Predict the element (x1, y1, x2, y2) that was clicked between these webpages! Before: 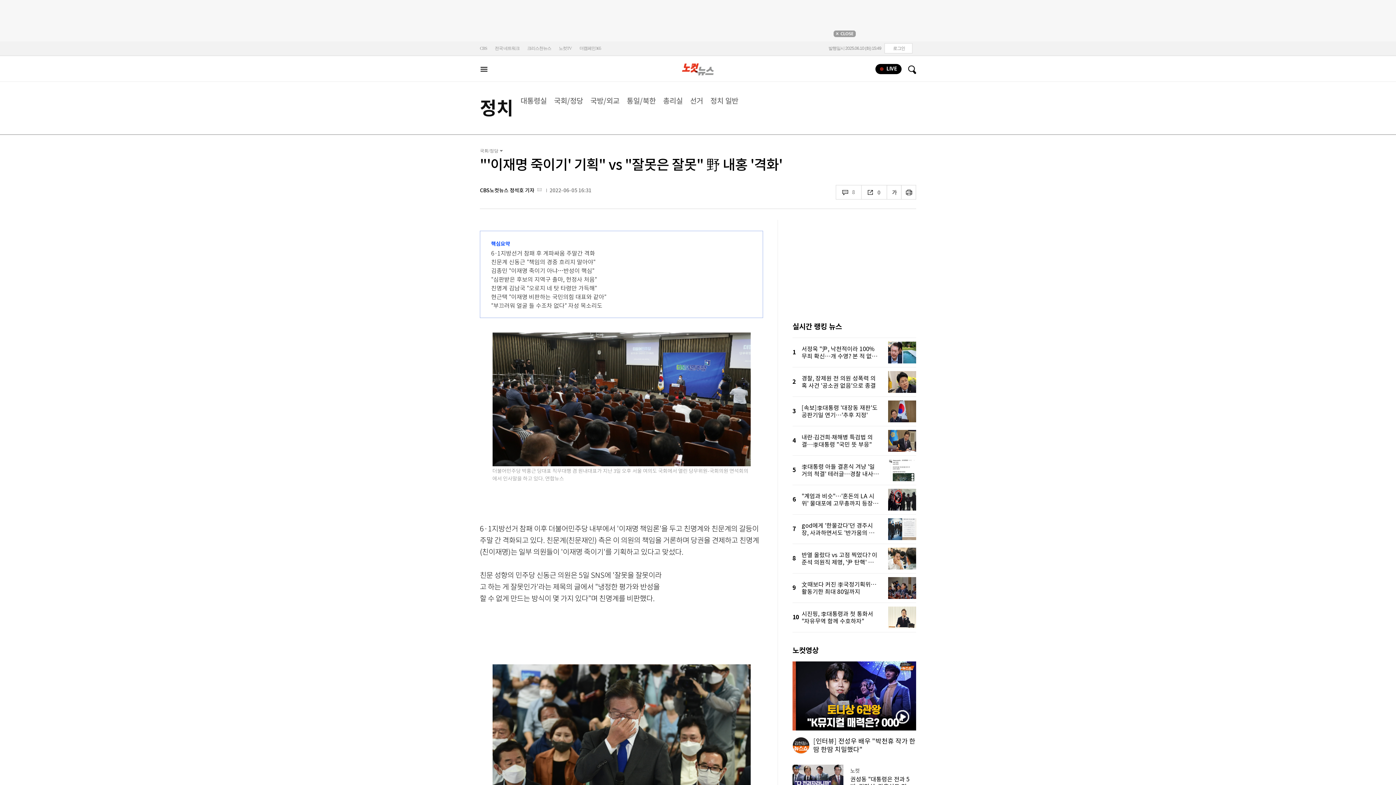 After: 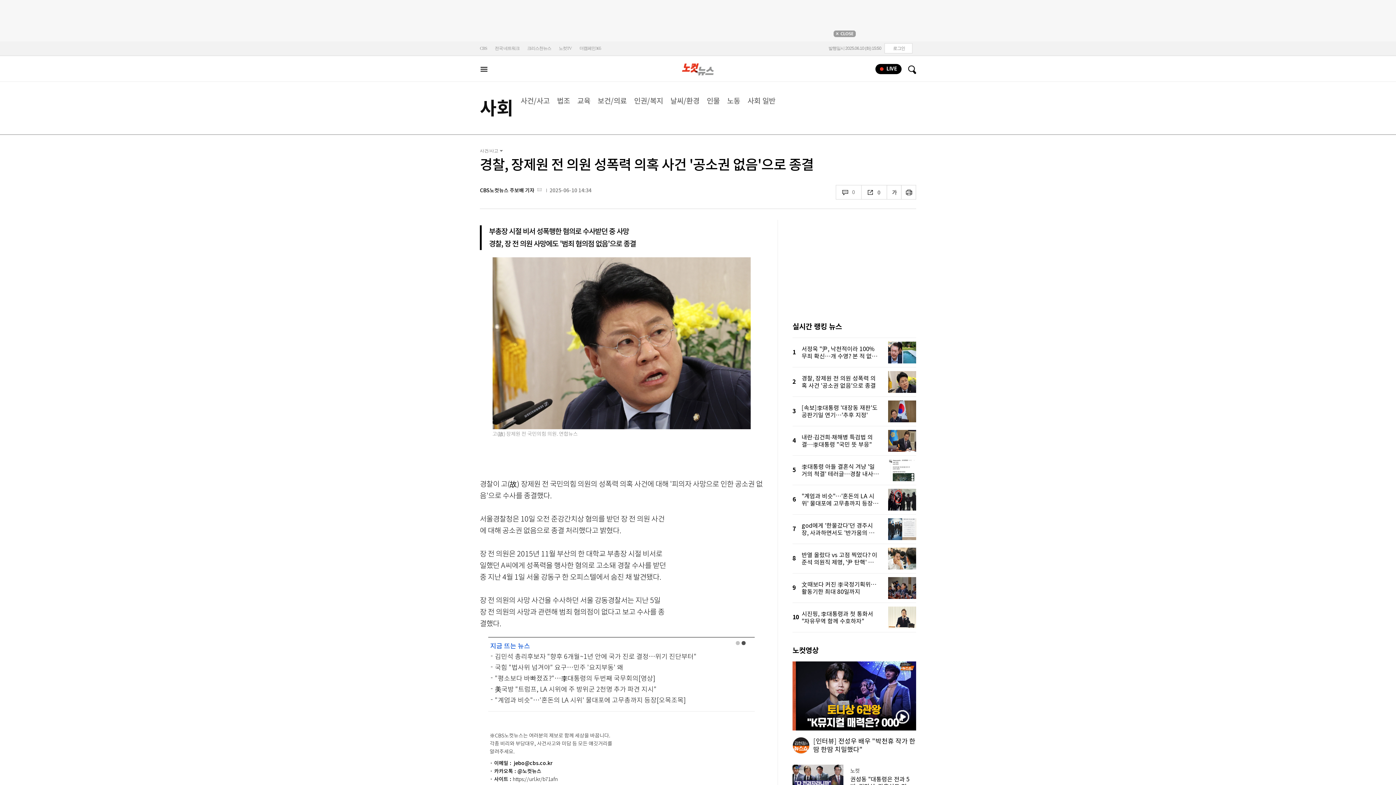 Action: bbox: (801, 367, 916, 396) label: 경찰, 장제원 전 의원 성폭력 의혹 사건 '공소권 없음'으로 종결